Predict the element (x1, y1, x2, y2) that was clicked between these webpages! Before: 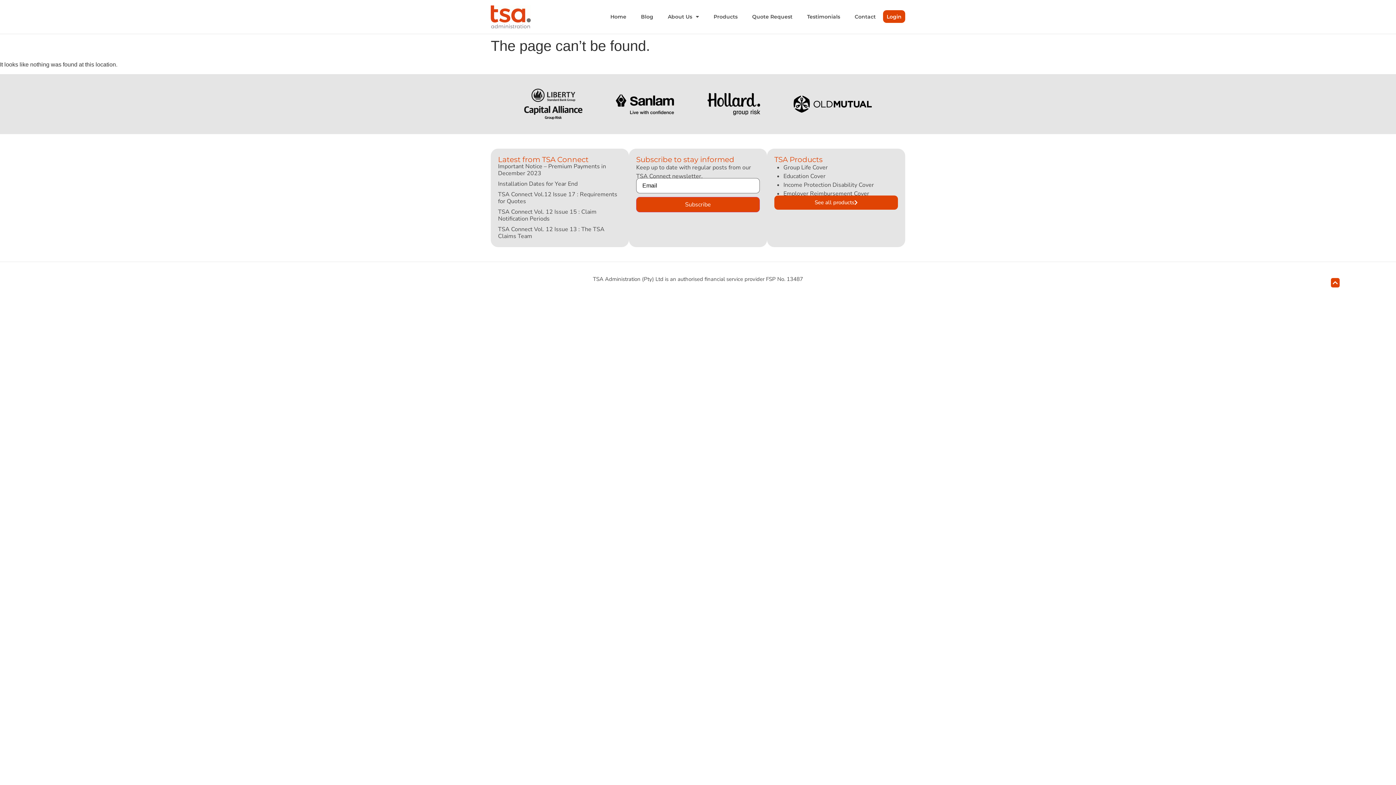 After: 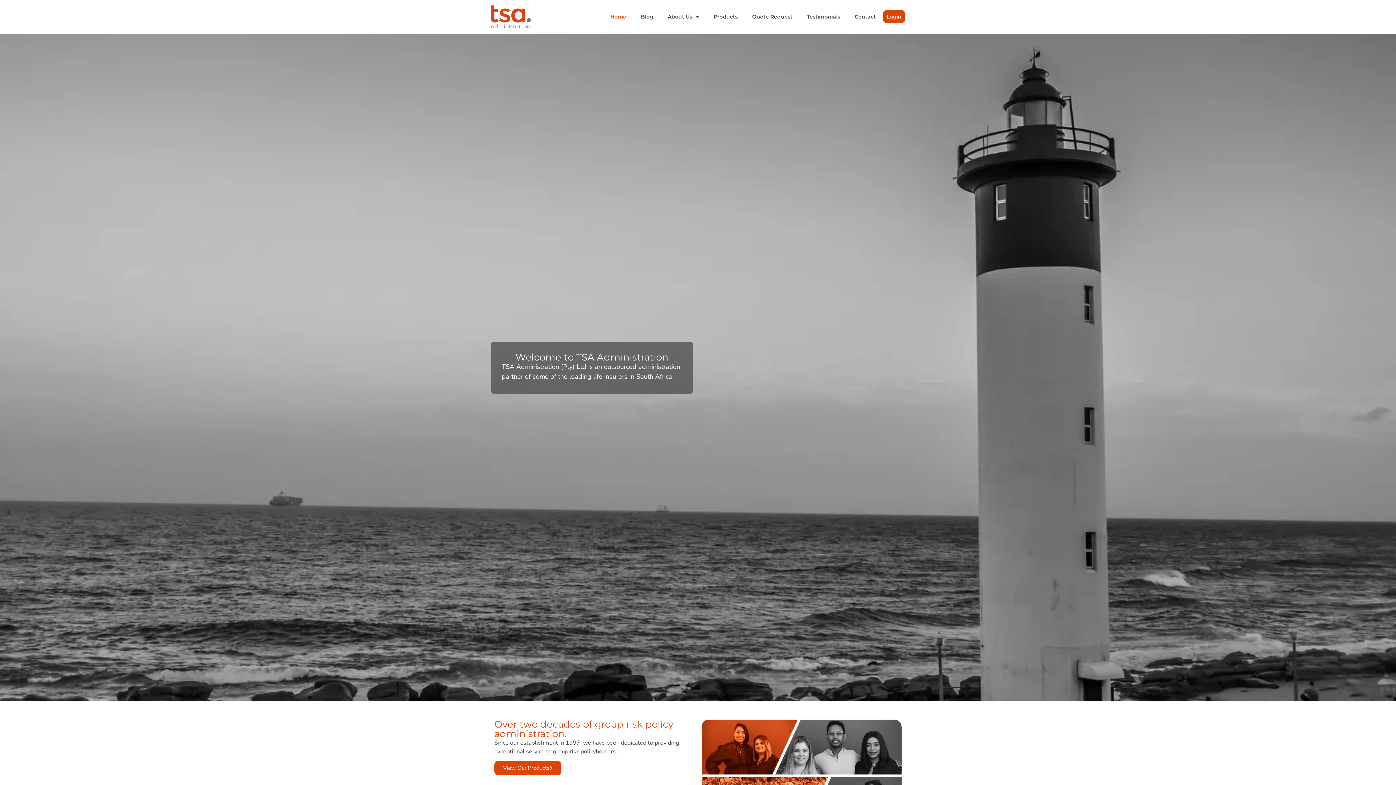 Action: bbox: (490, 5, 530, 28)